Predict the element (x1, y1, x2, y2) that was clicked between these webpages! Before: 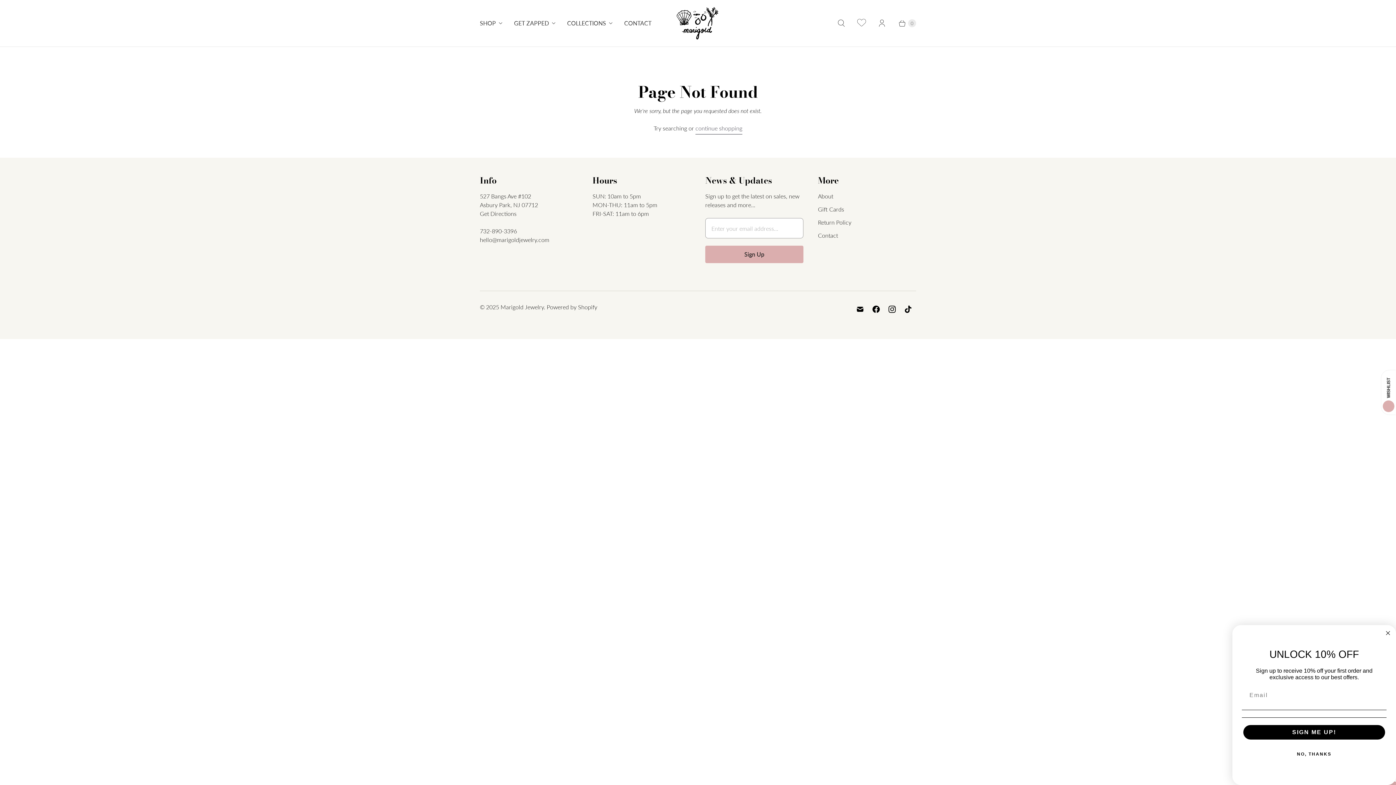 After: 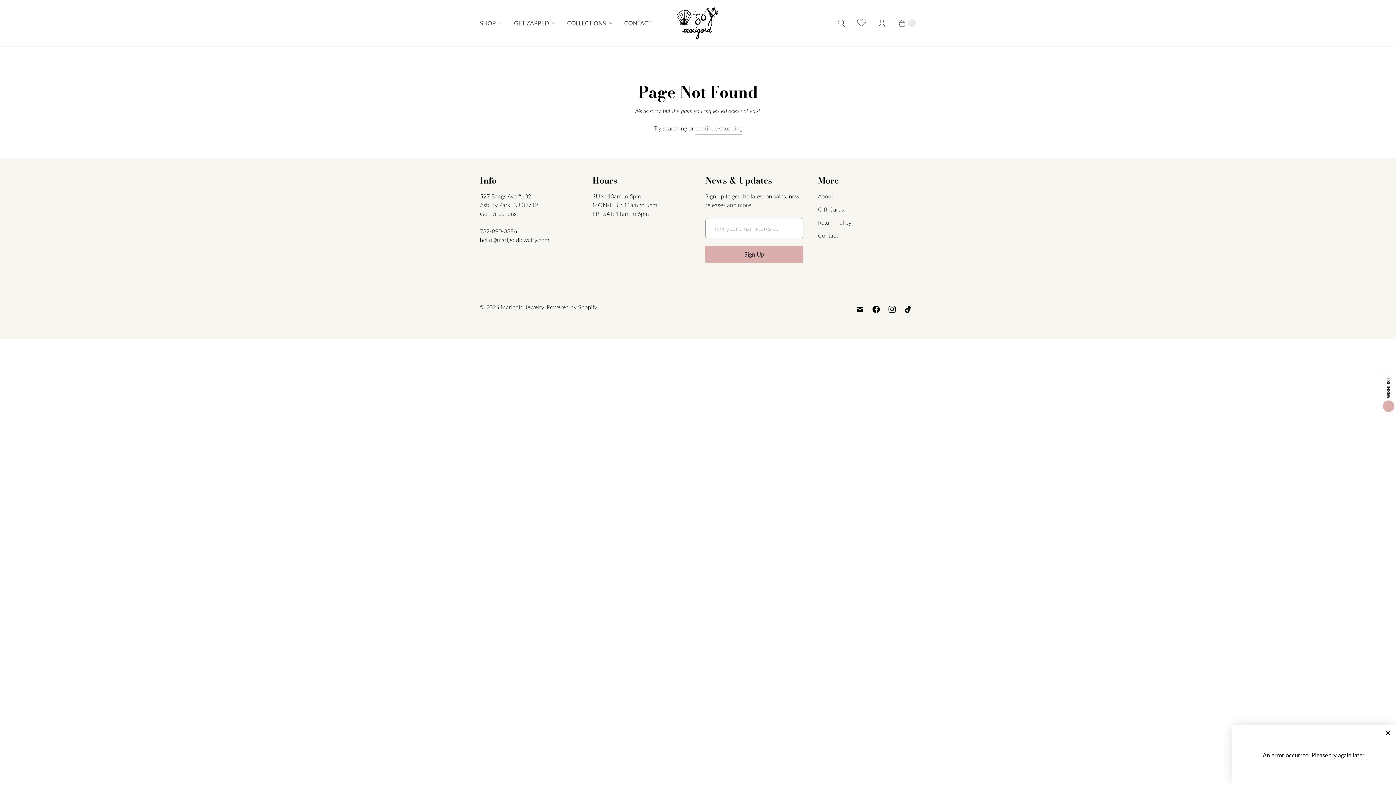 Action: bbox: (1243, 725, 1385, 739) label: SIGN ME UP!